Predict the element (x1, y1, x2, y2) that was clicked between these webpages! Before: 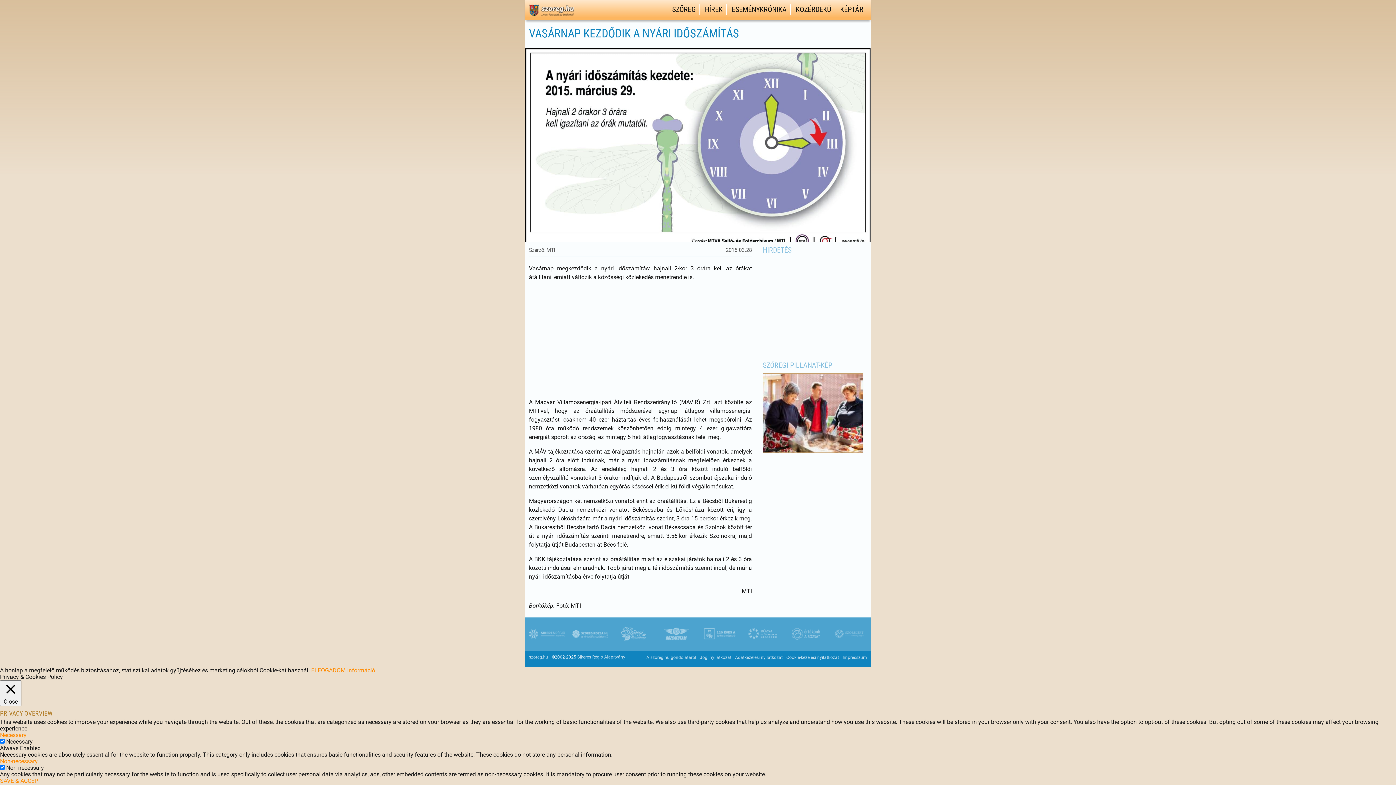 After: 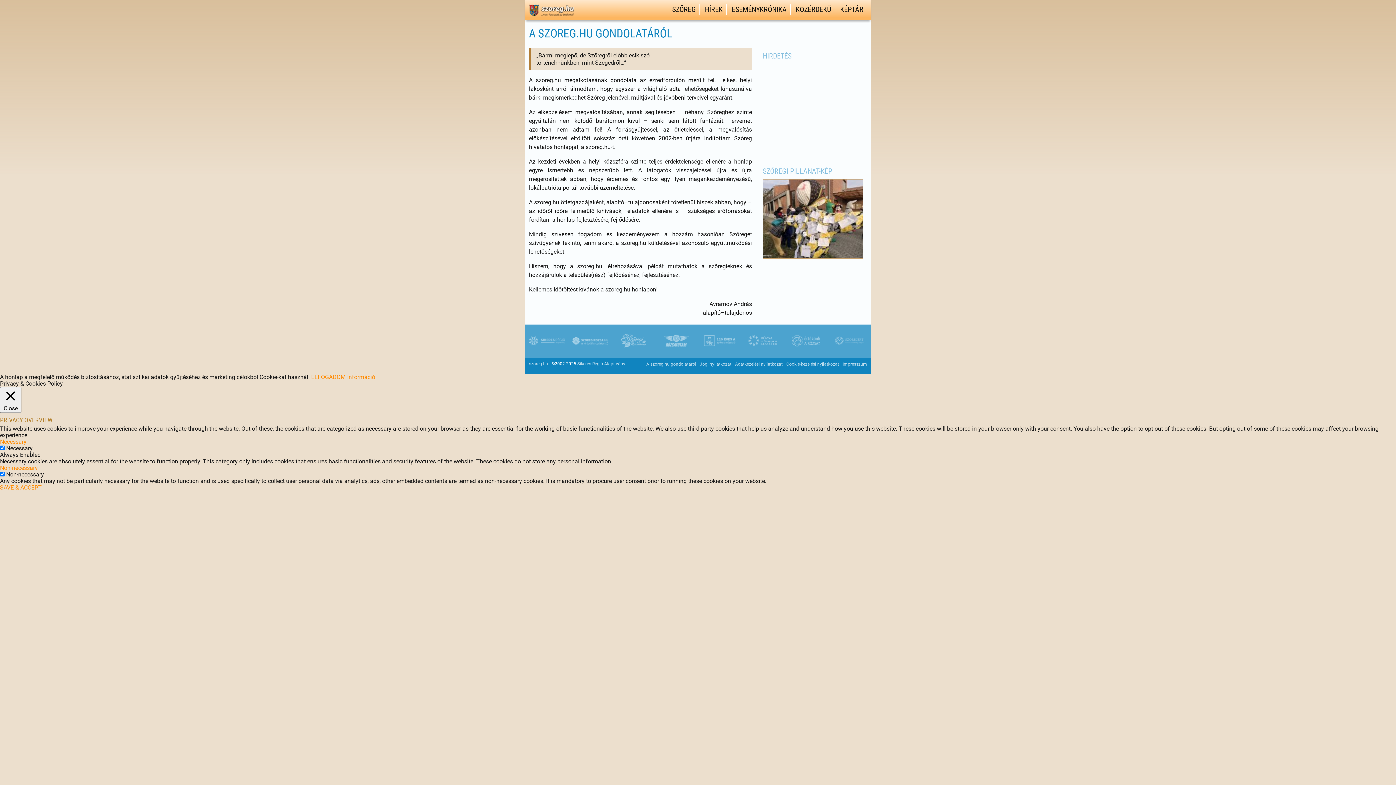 Action: label: A szoreg.hu gondolatáról bbox: (642, 655, 696, 660)